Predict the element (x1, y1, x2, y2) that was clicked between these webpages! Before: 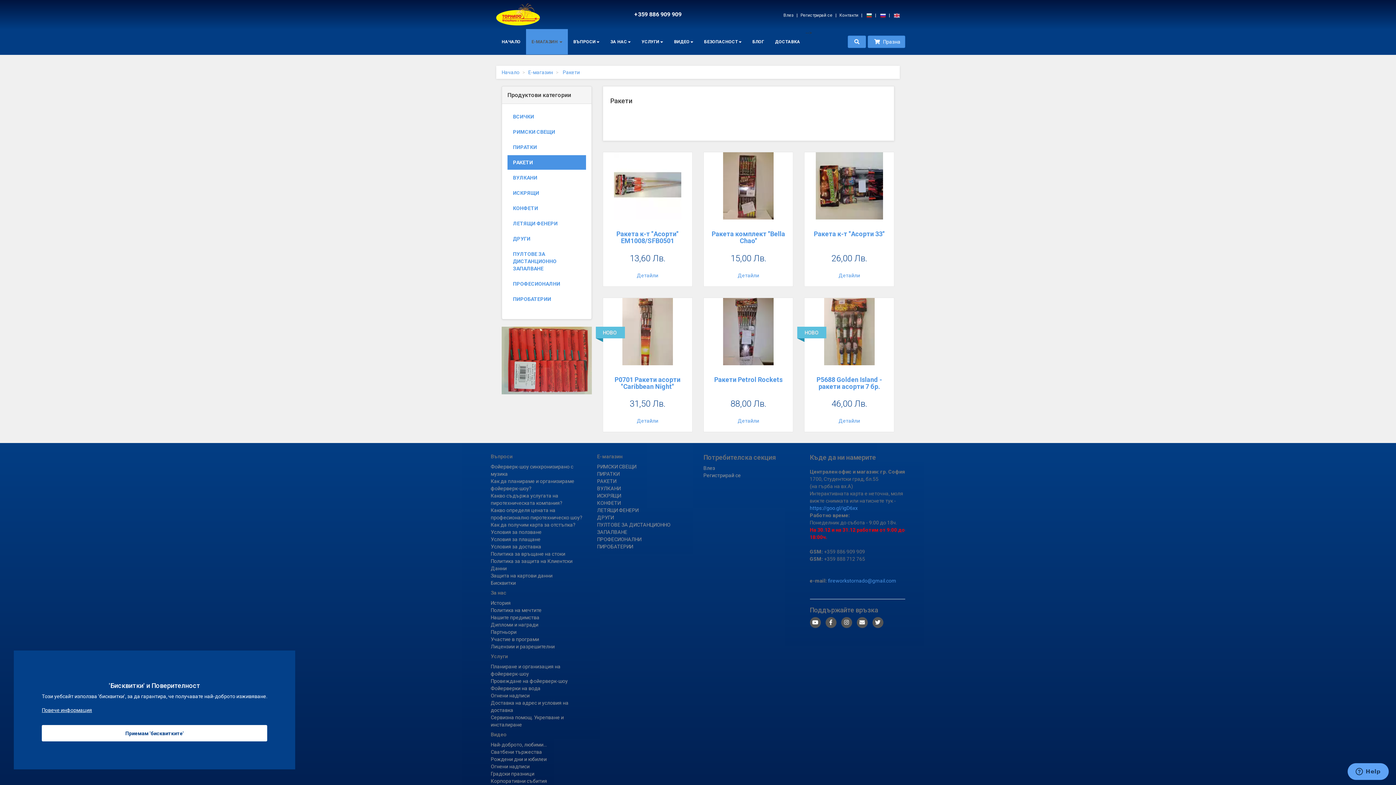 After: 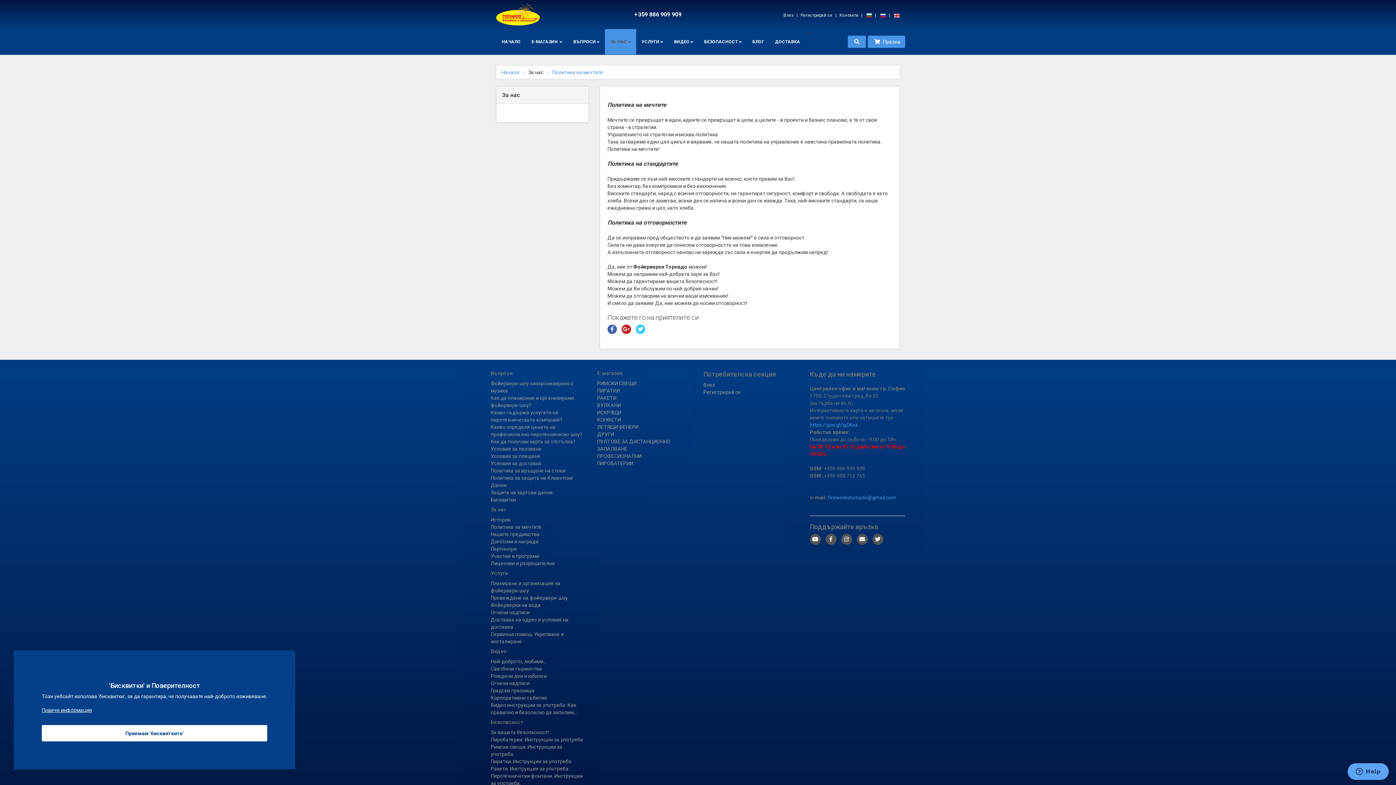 Action: bbox: (490, 607, 541, 613) label: Политика на мечтите